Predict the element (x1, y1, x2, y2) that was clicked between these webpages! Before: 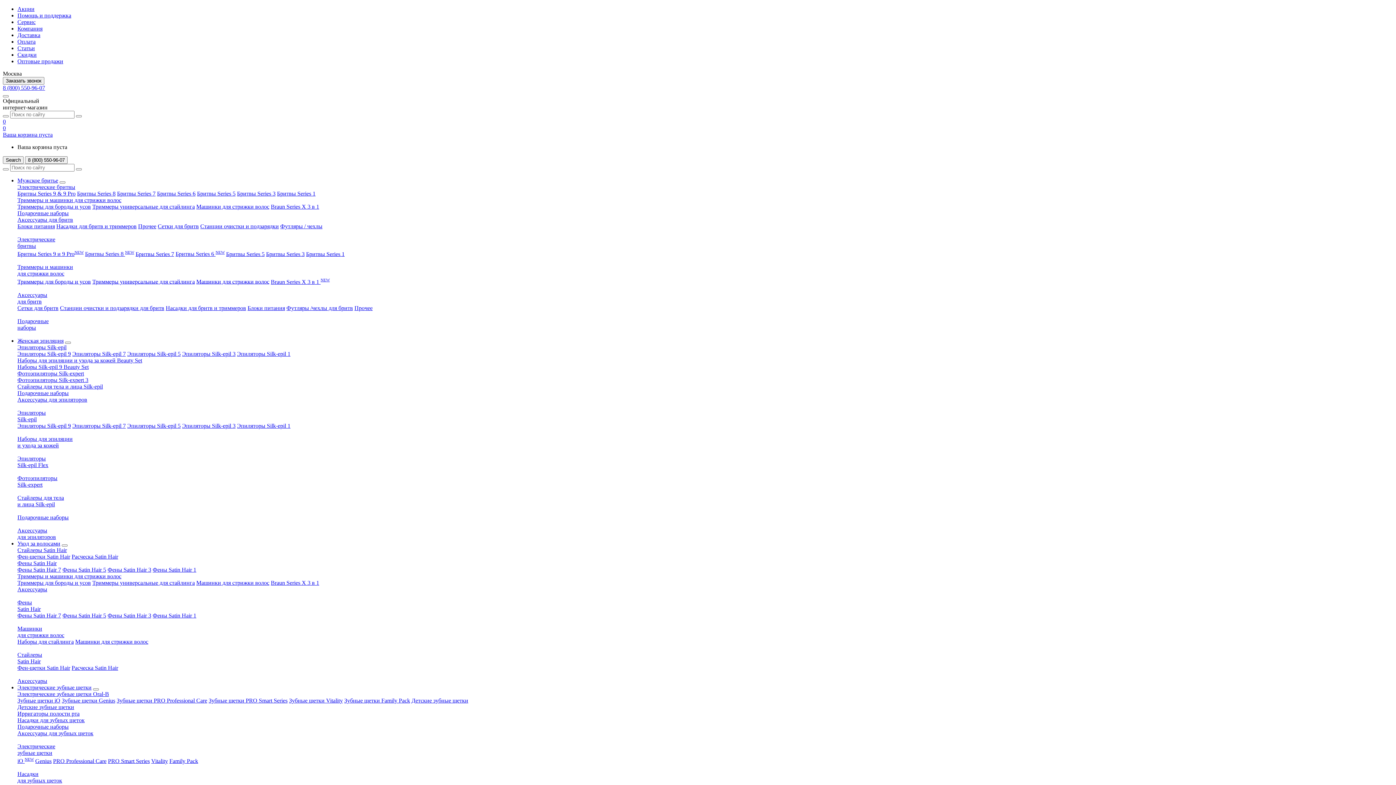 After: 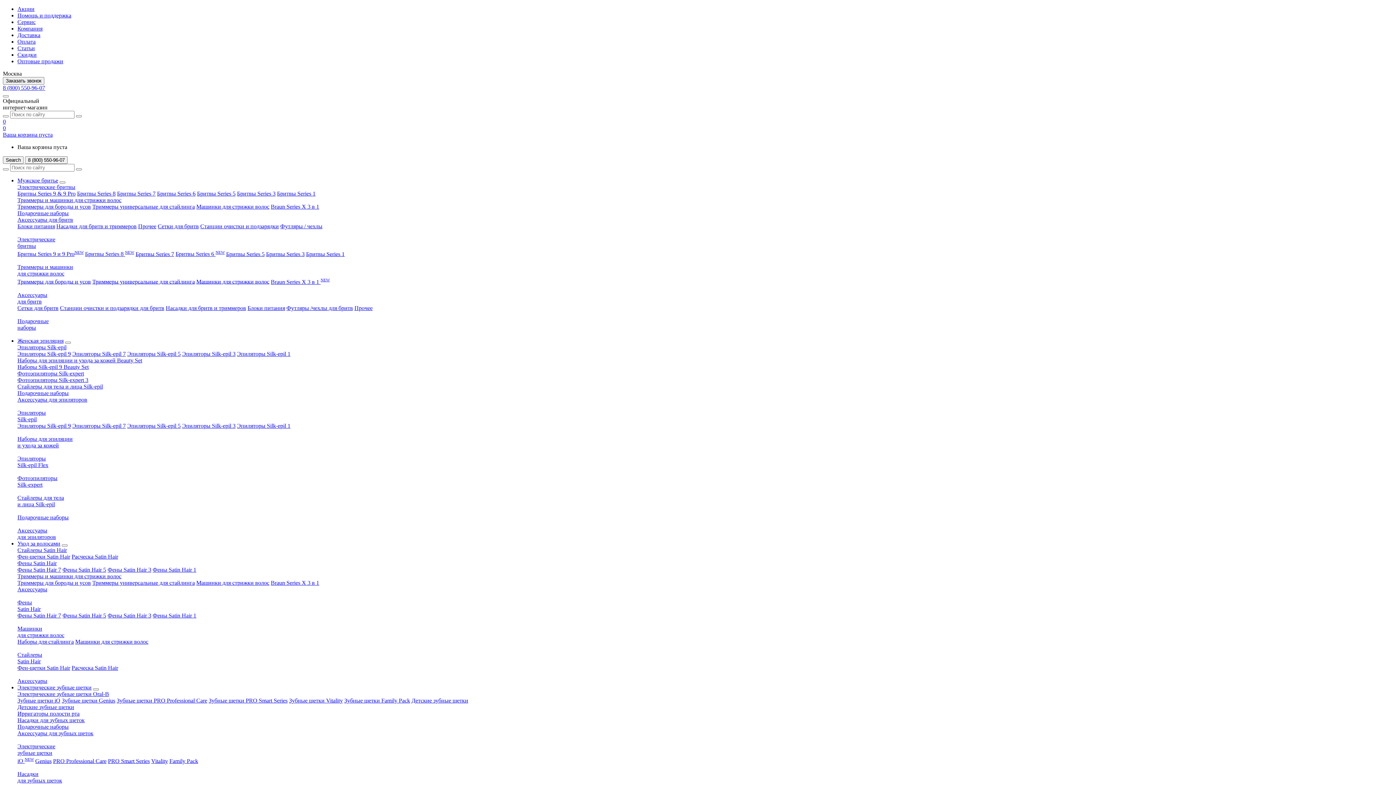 Action: bbox: (17, 177, 58, 183) label: Мужское бритье